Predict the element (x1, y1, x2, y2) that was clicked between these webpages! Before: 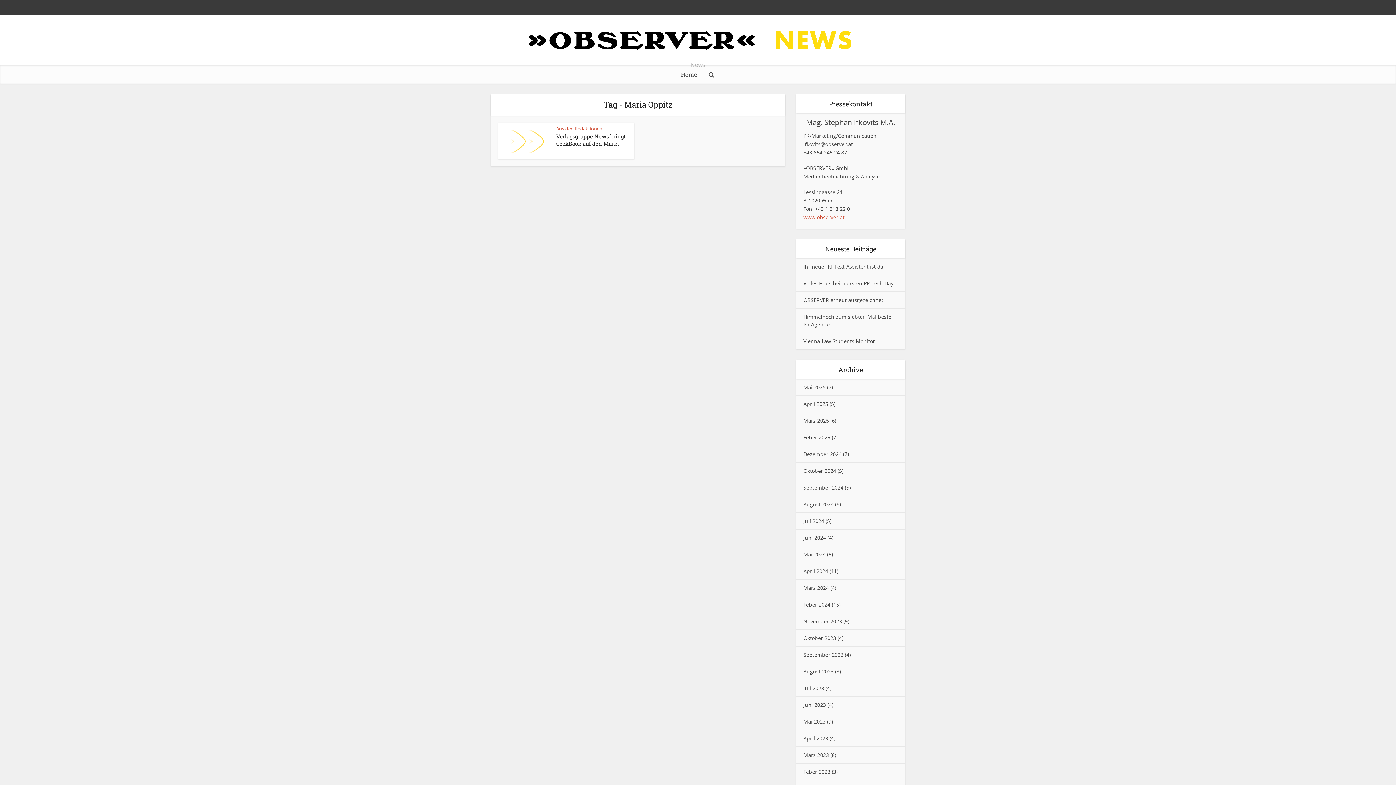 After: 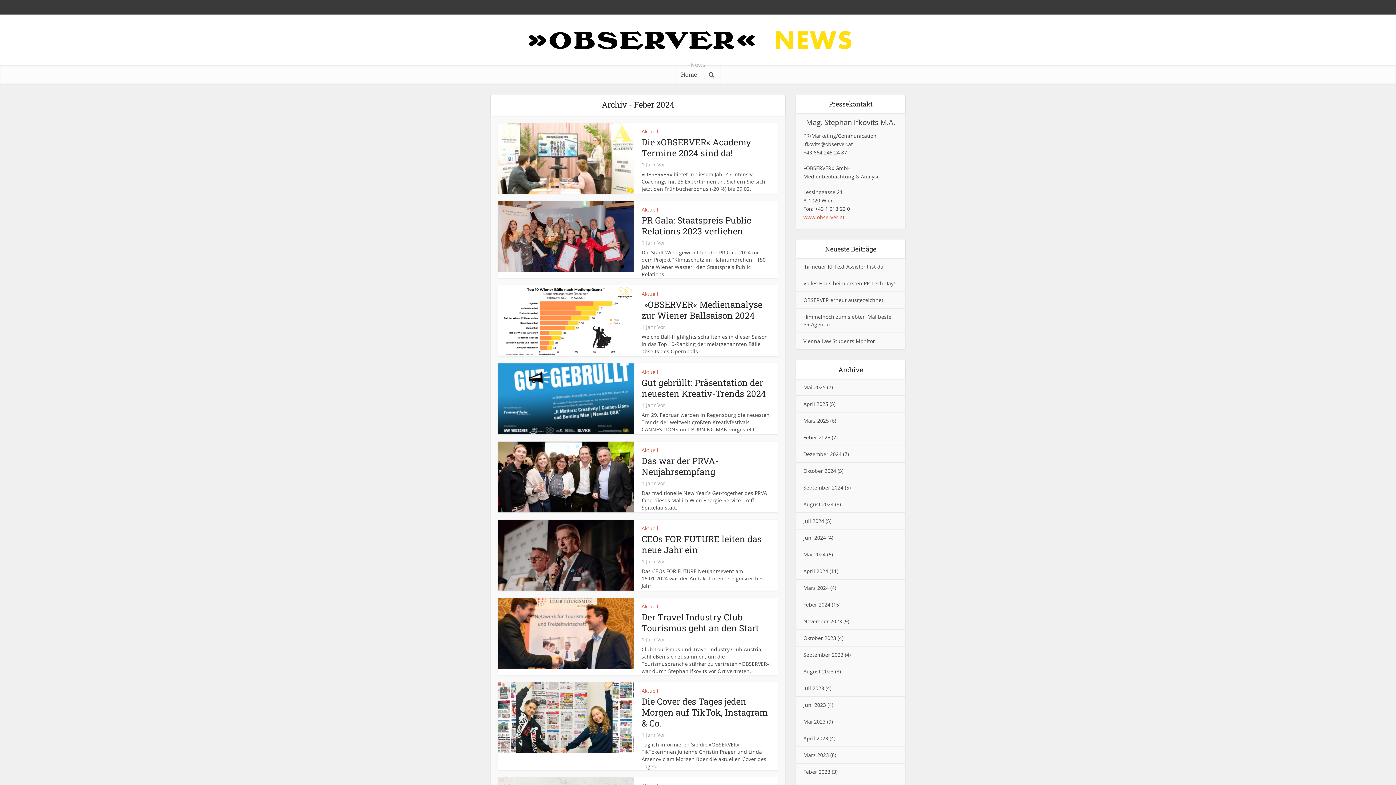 Action: label: Feber 2024 bbox: (803, 601, 830, 608)